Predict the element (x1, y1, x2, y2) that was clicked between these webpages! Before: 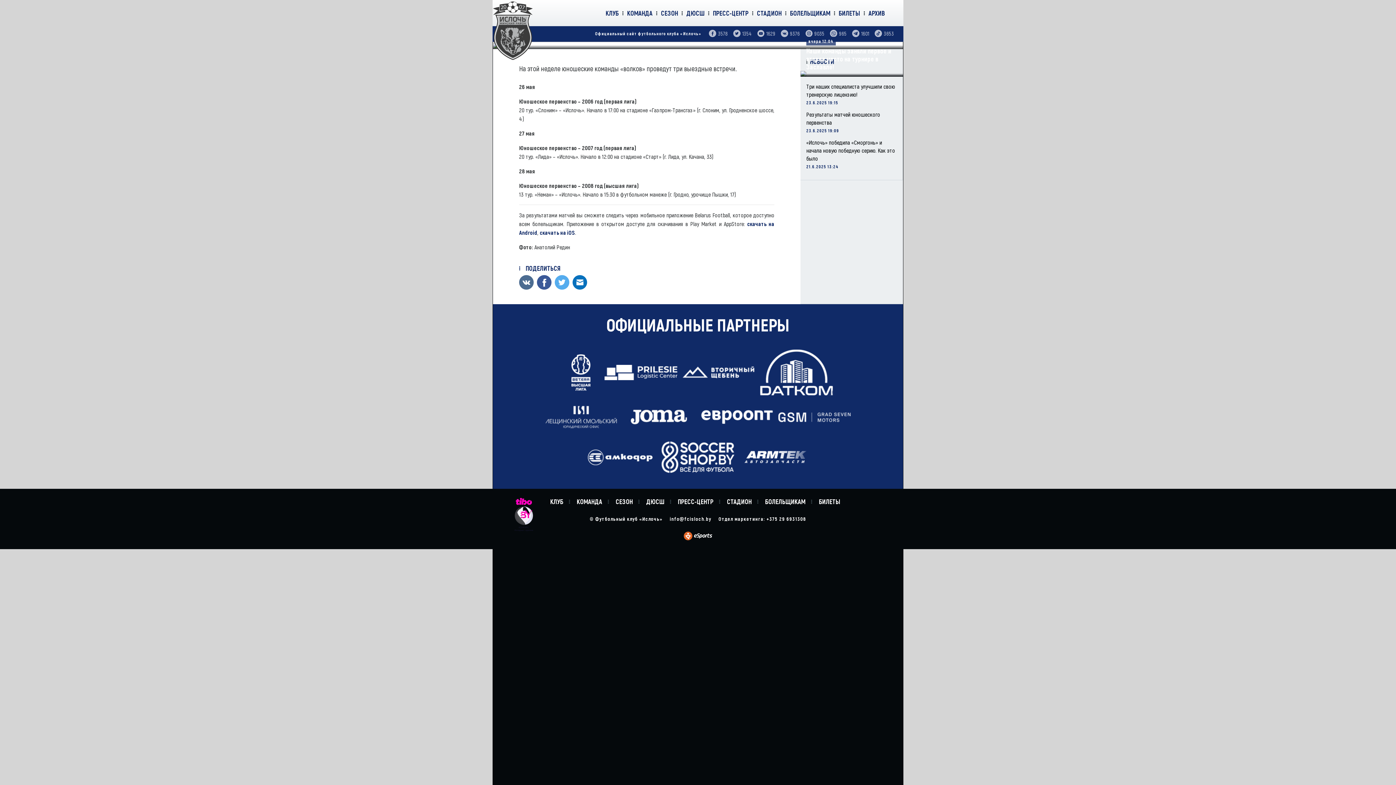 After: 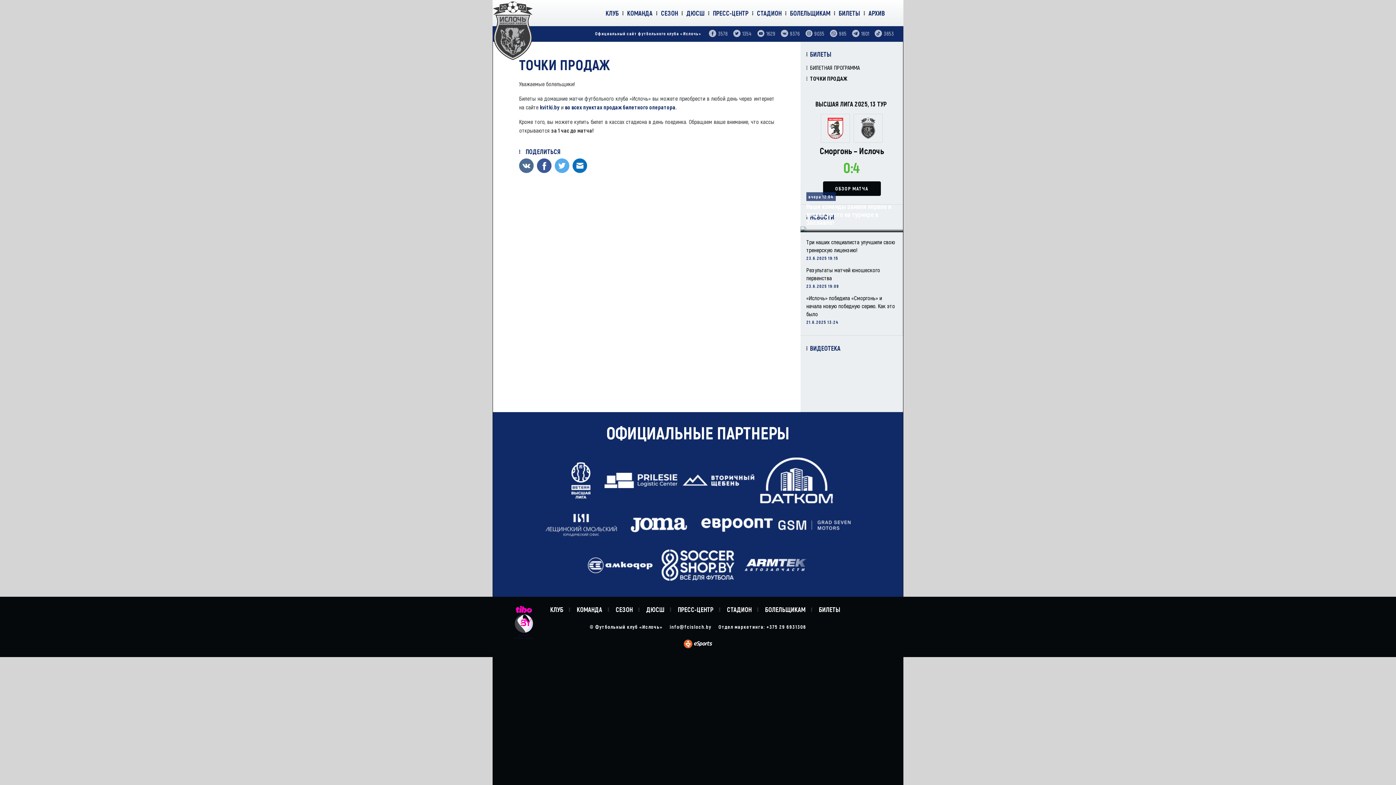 Action: bbox: (819, 497, 840, 505) label: БИЛЕТЫ